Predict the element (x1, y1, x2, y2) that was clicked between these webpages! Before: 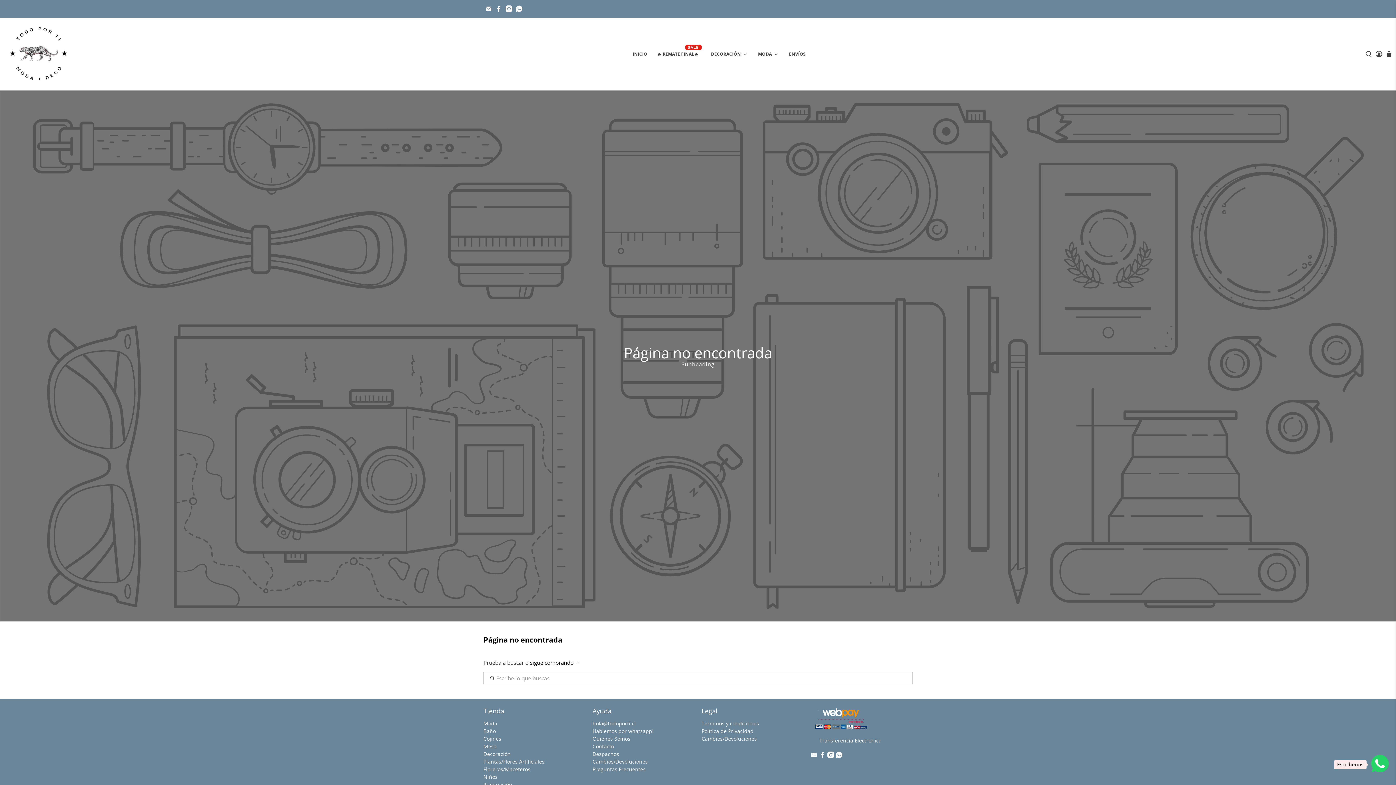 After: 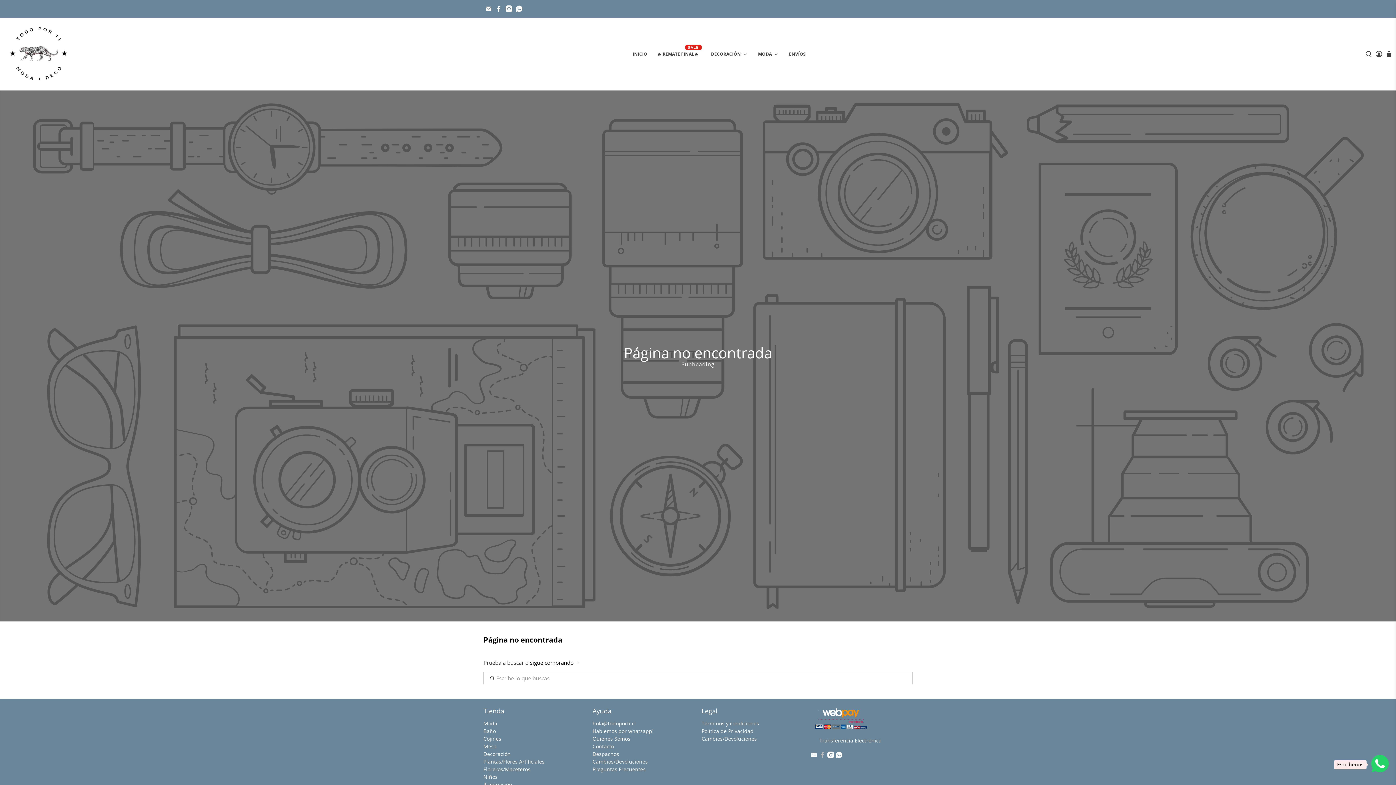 Action: bbox: (819, 753, 825, 760)